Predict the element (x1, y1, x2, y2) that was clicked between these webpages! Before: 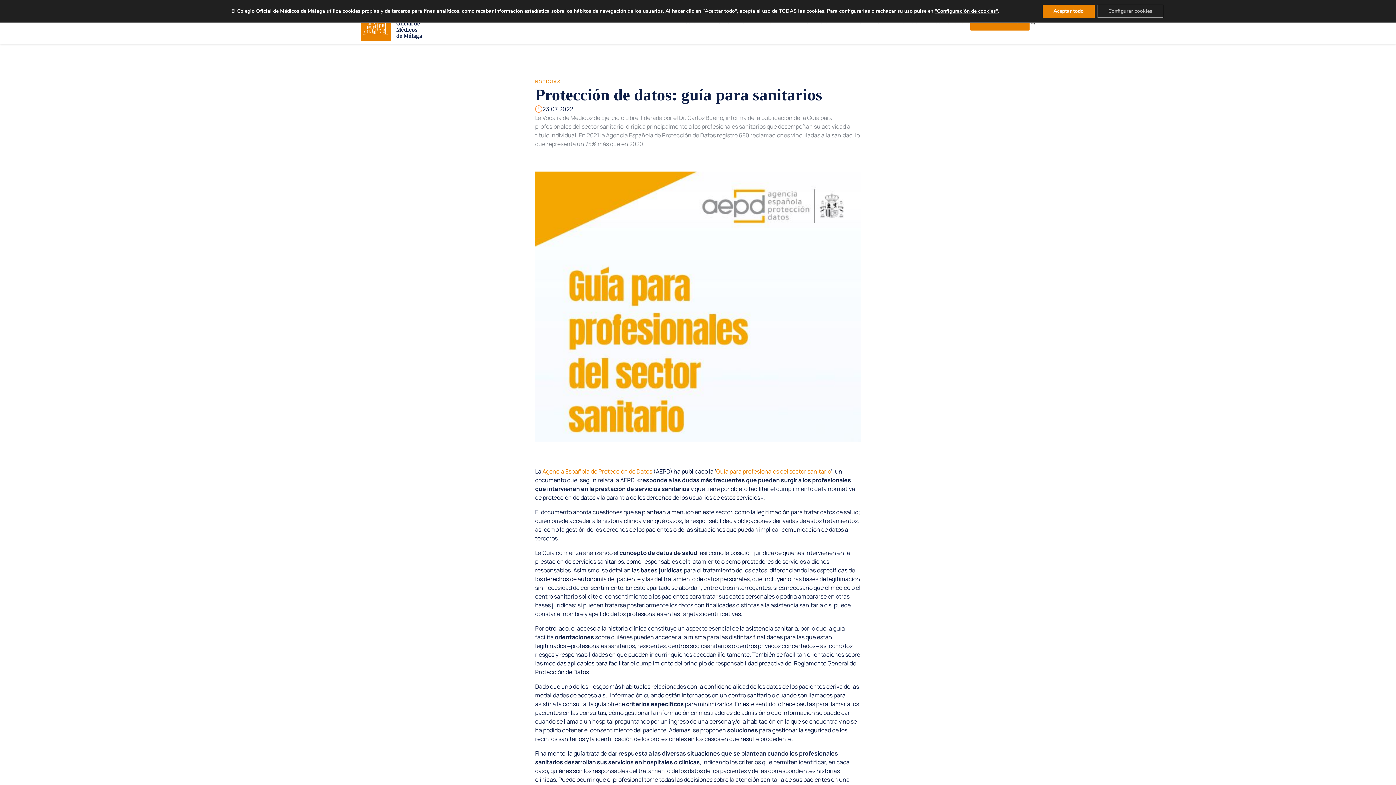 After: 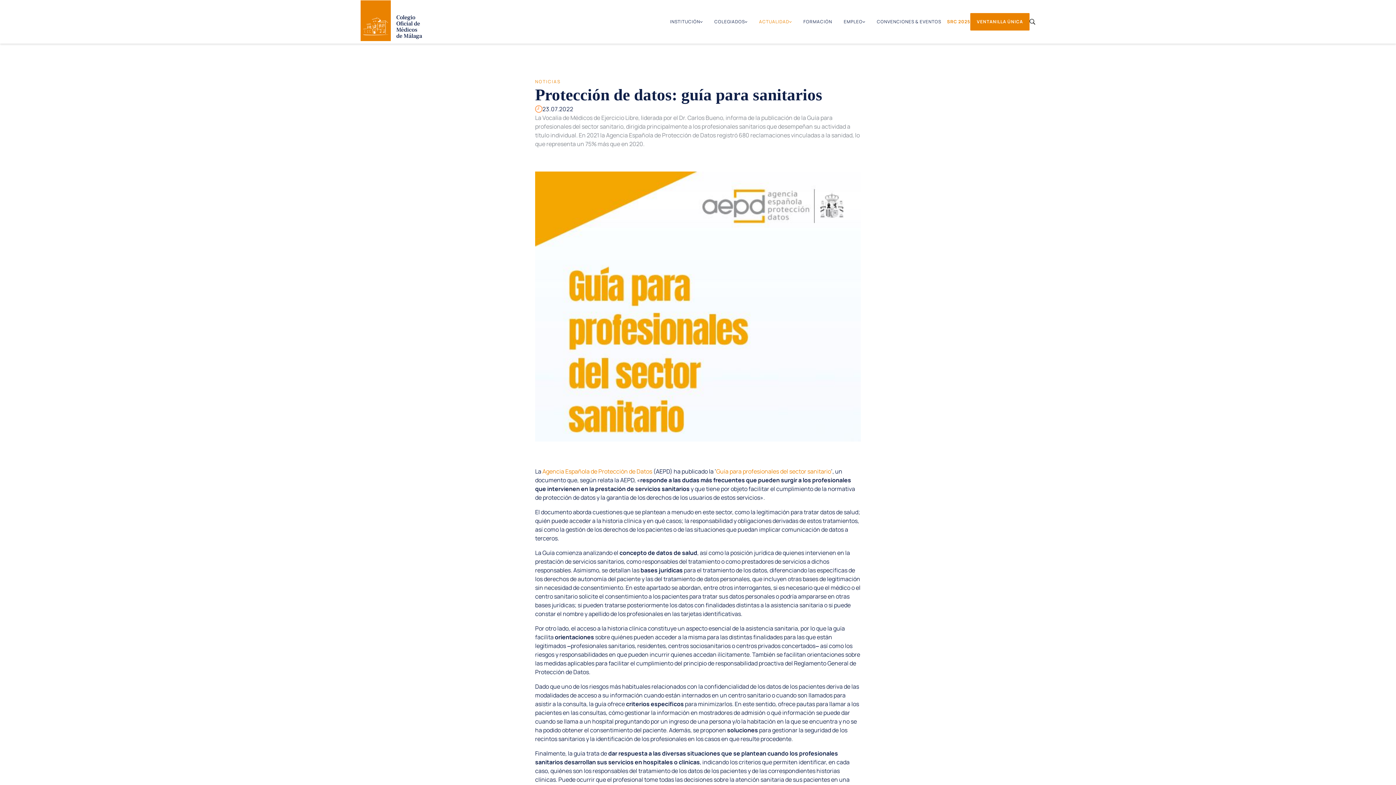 Action: label: Aceptar todo bbox: (1042, 4, 1094, 17)